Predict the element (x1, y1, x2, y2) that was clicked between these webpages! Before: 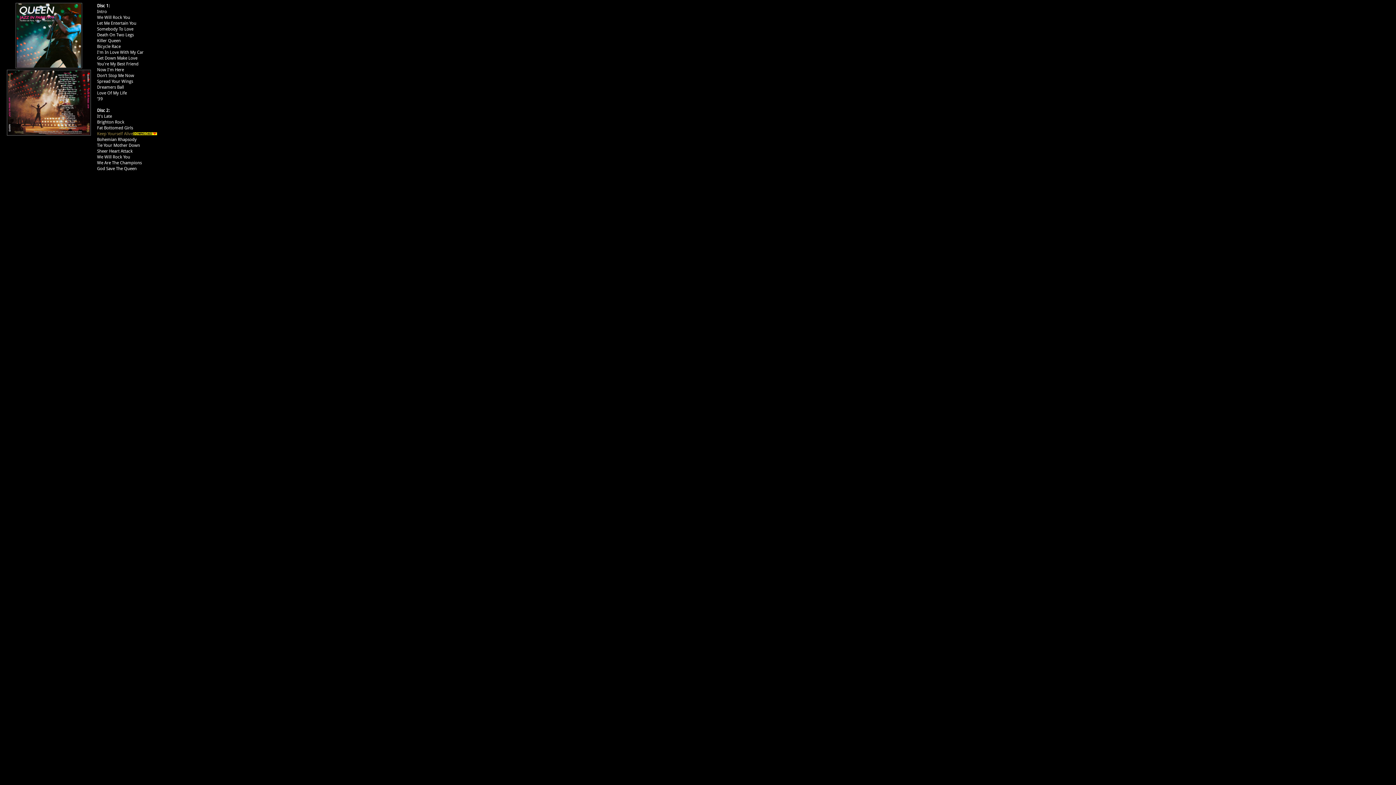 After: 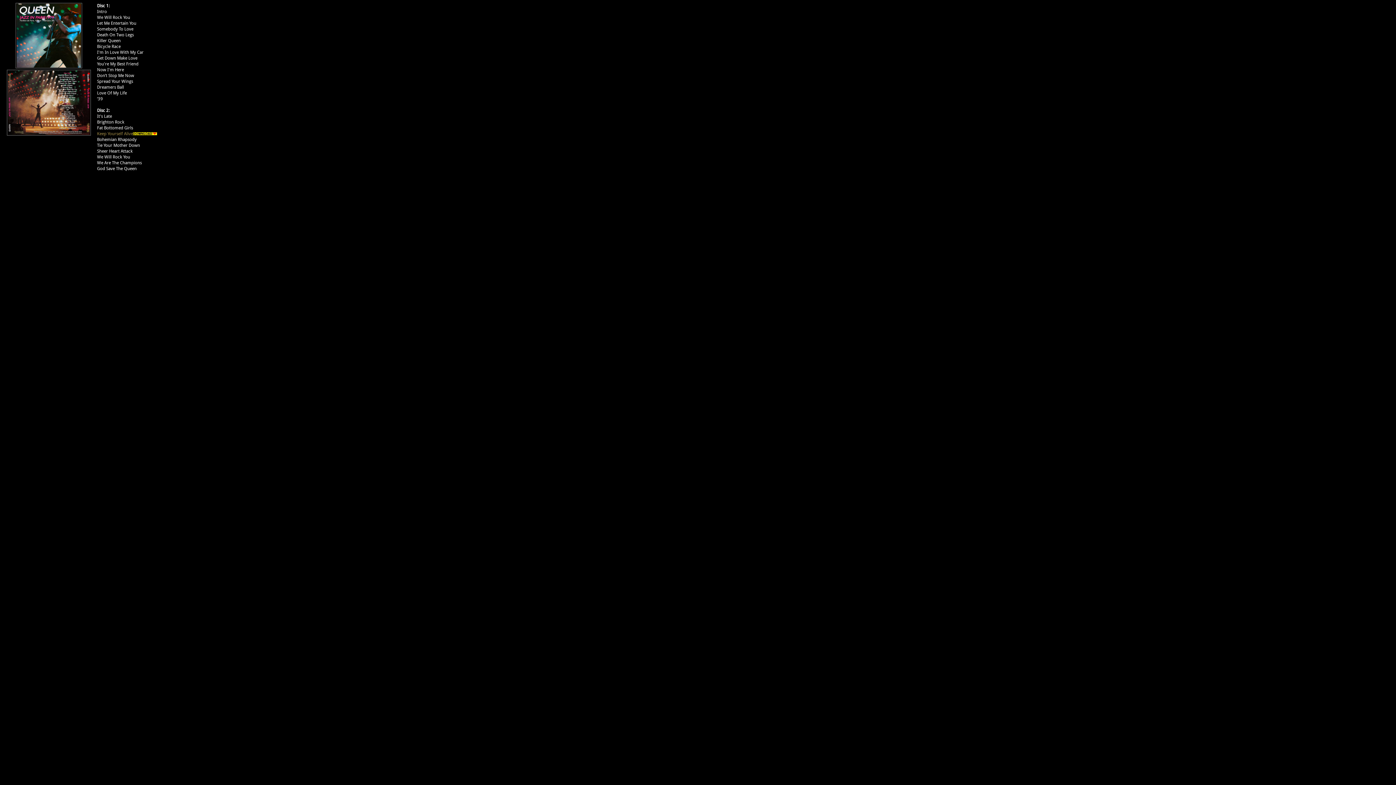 Action: bbox: (133, 131, 157, 136)